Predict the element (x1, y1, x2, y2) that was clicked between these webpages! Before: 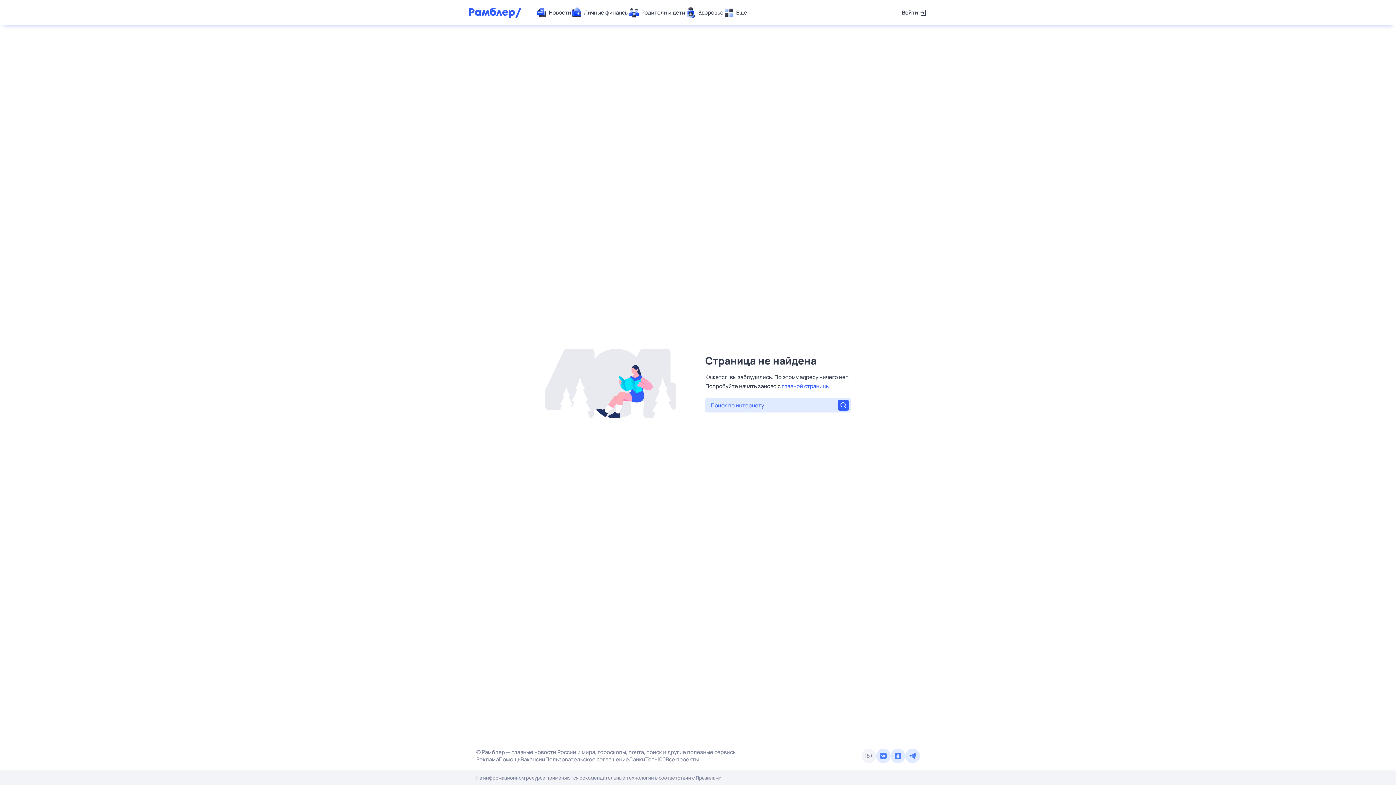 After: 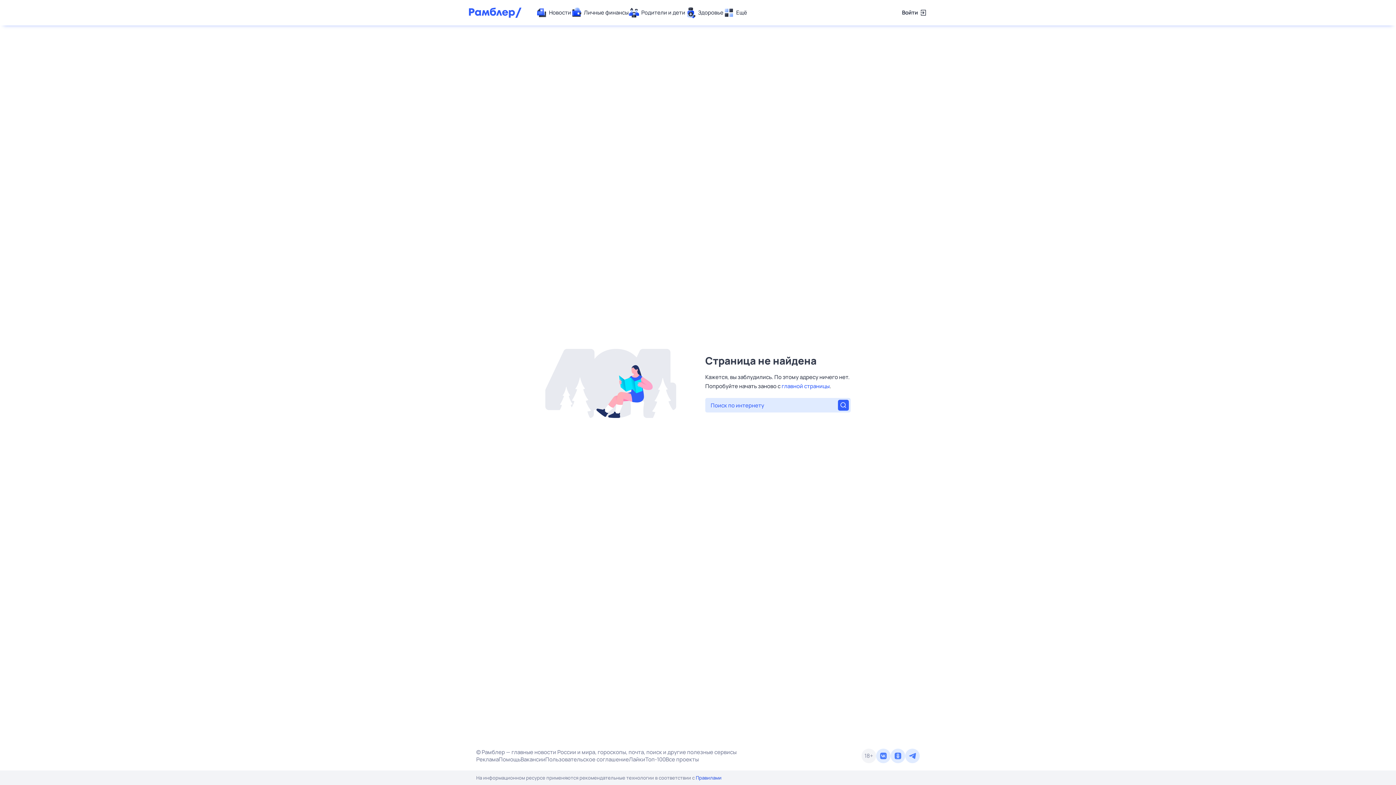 Action: label: Правилами bbox: (696, 774, 721, 781)